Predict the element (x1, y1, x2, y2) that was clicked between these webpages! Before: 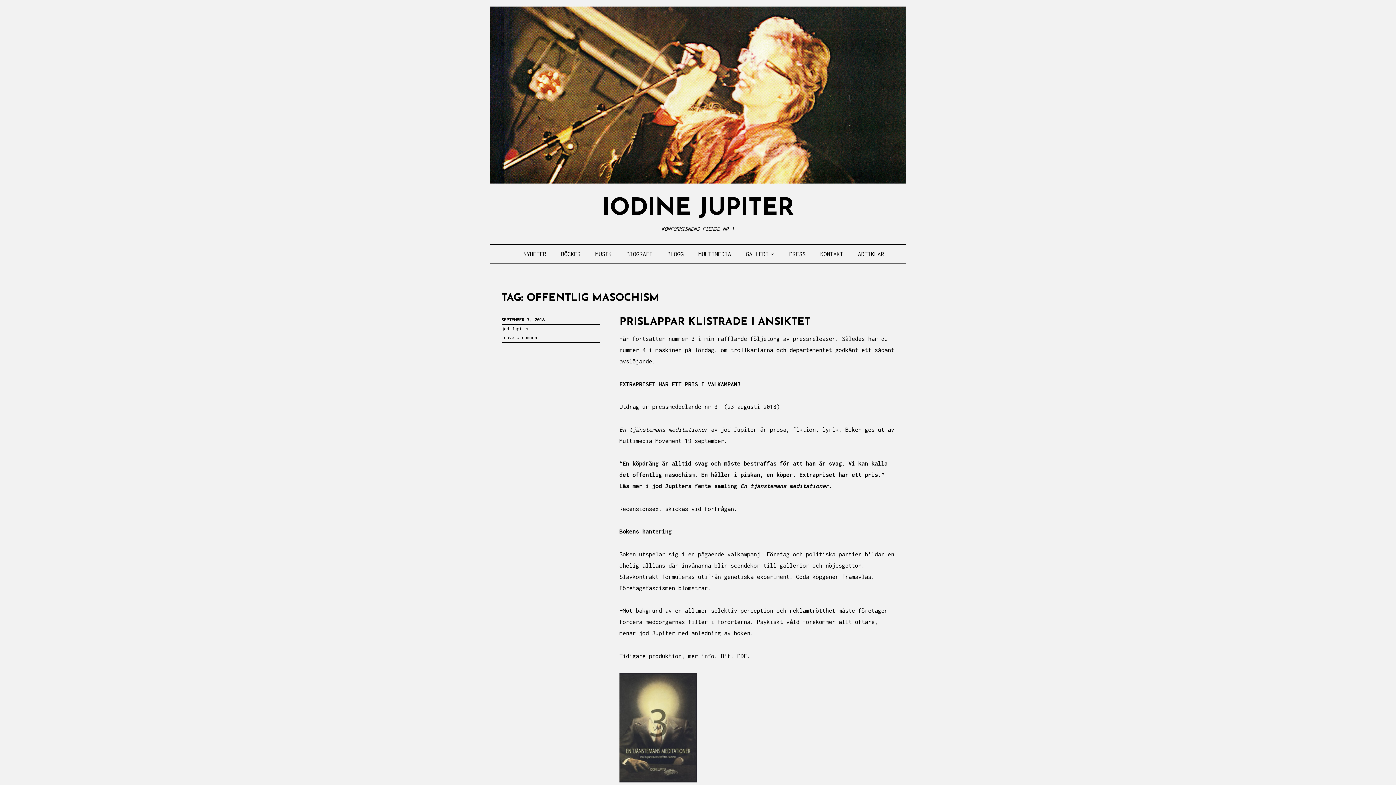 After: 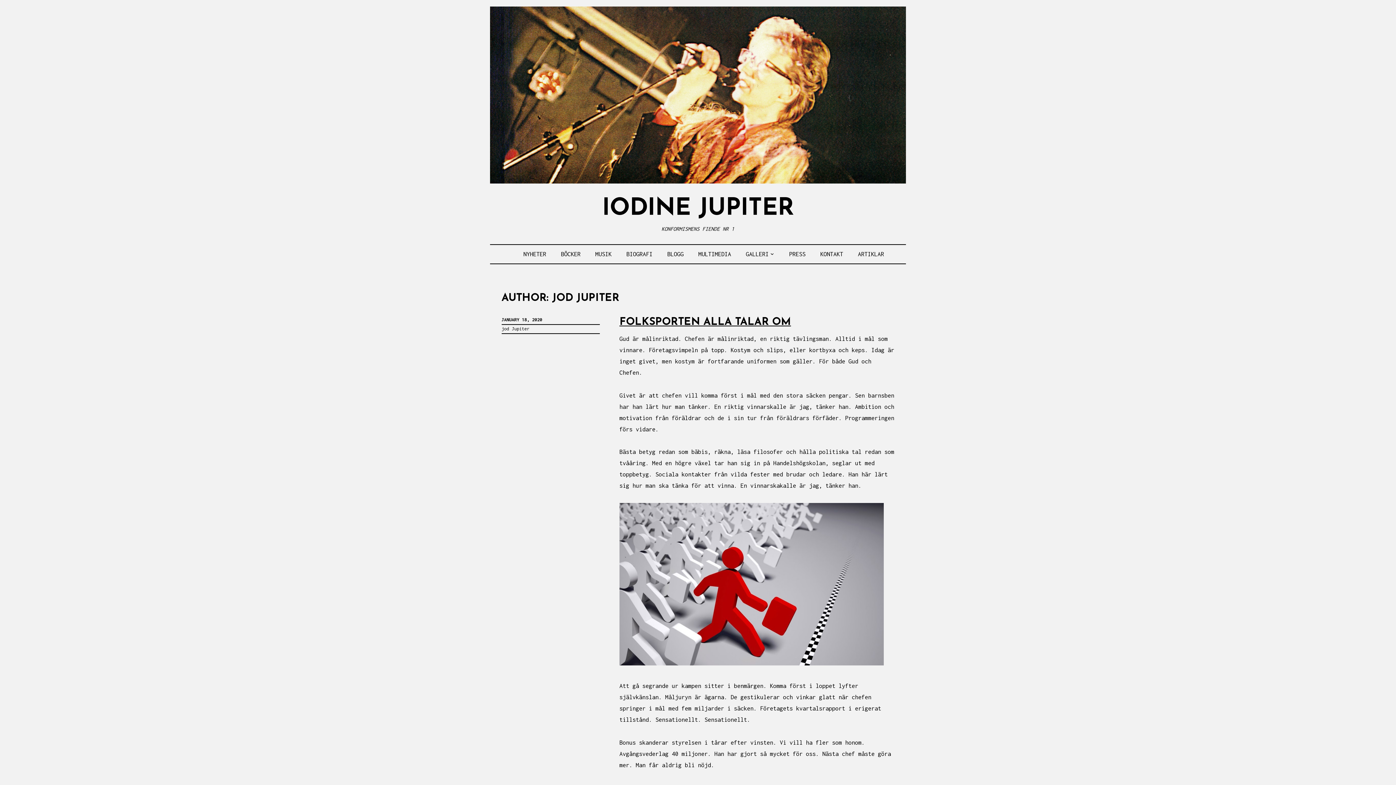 Action: label: jod Jupiter bbox: (501, 326, 529, 331)